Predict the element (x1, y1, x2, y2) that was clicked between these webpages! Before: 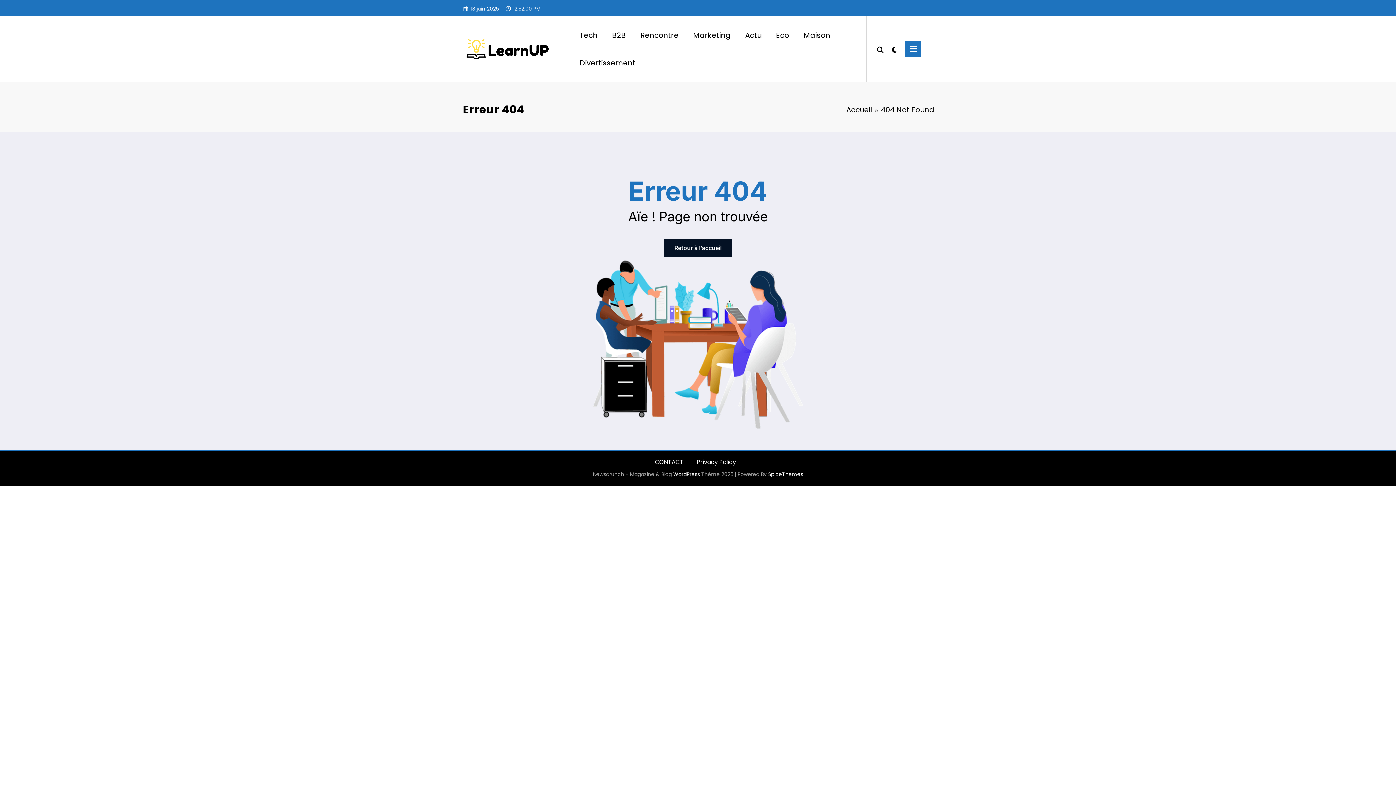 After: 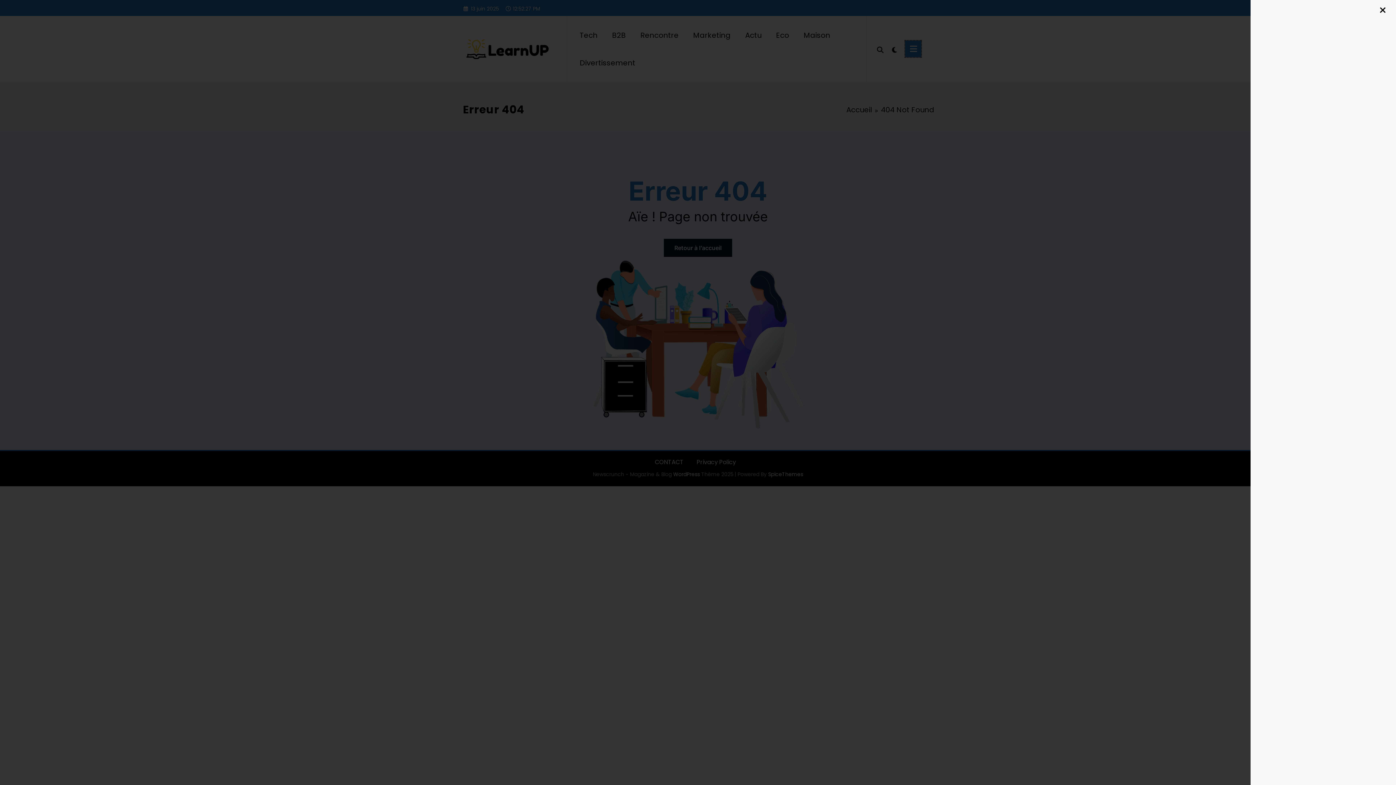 Action: bbox: (905, 40, 921, 57)